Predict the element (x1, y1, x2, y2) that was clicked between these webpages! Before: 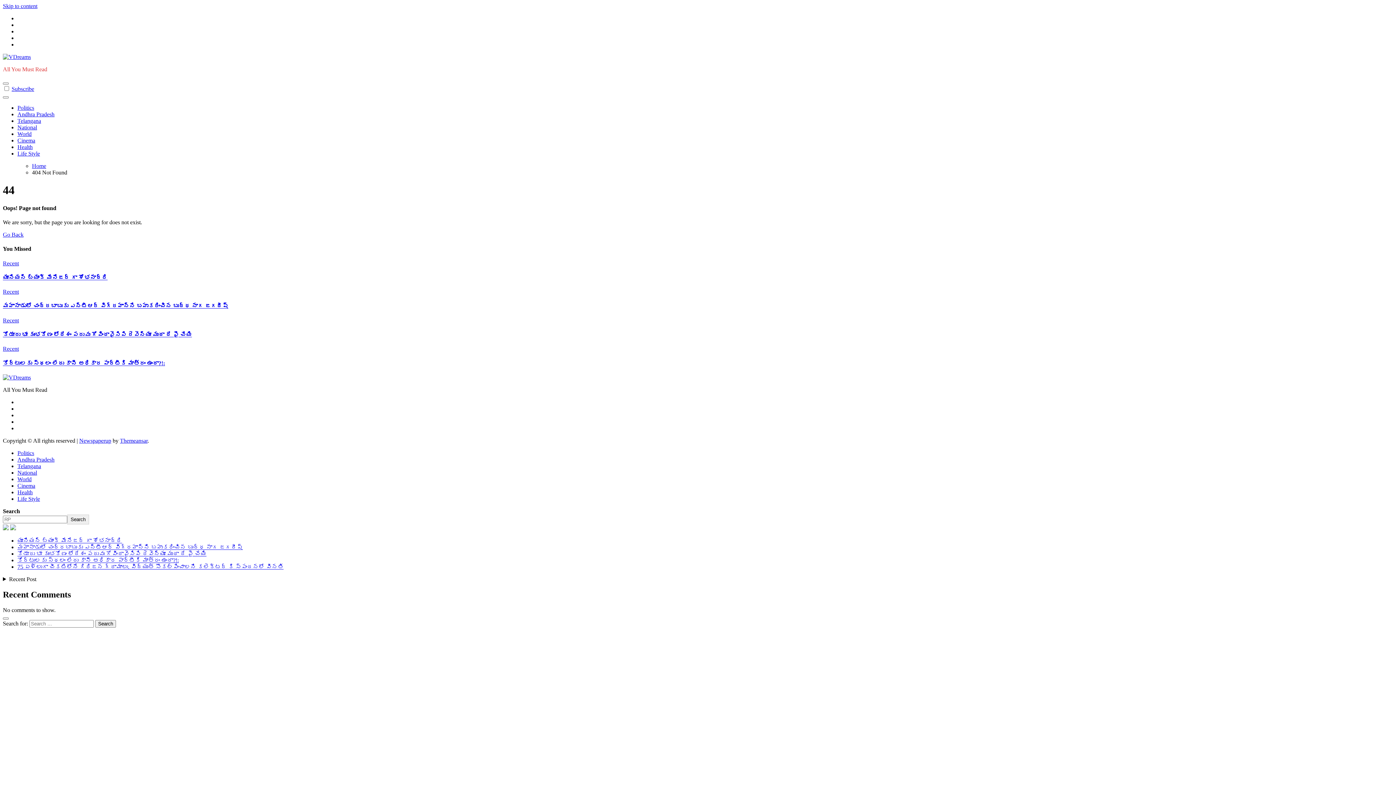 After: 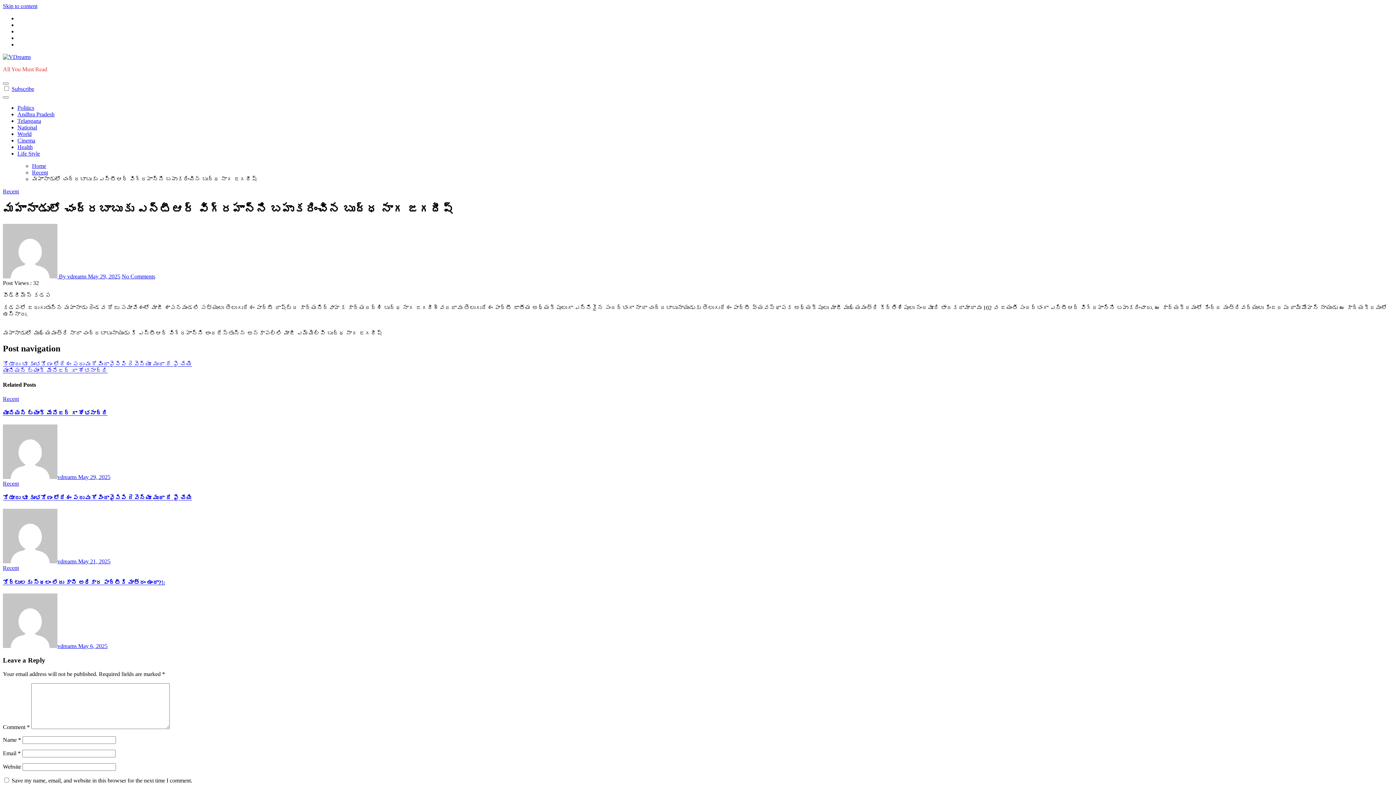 Action: bbox: (2, 303, 228, 309) label: మహానాడులో చంద్రబాబుకు ఎన్టీఆర్ విగ్రహాన్ని బహుకరించిన బుద్ధ నాగ జగదీష్